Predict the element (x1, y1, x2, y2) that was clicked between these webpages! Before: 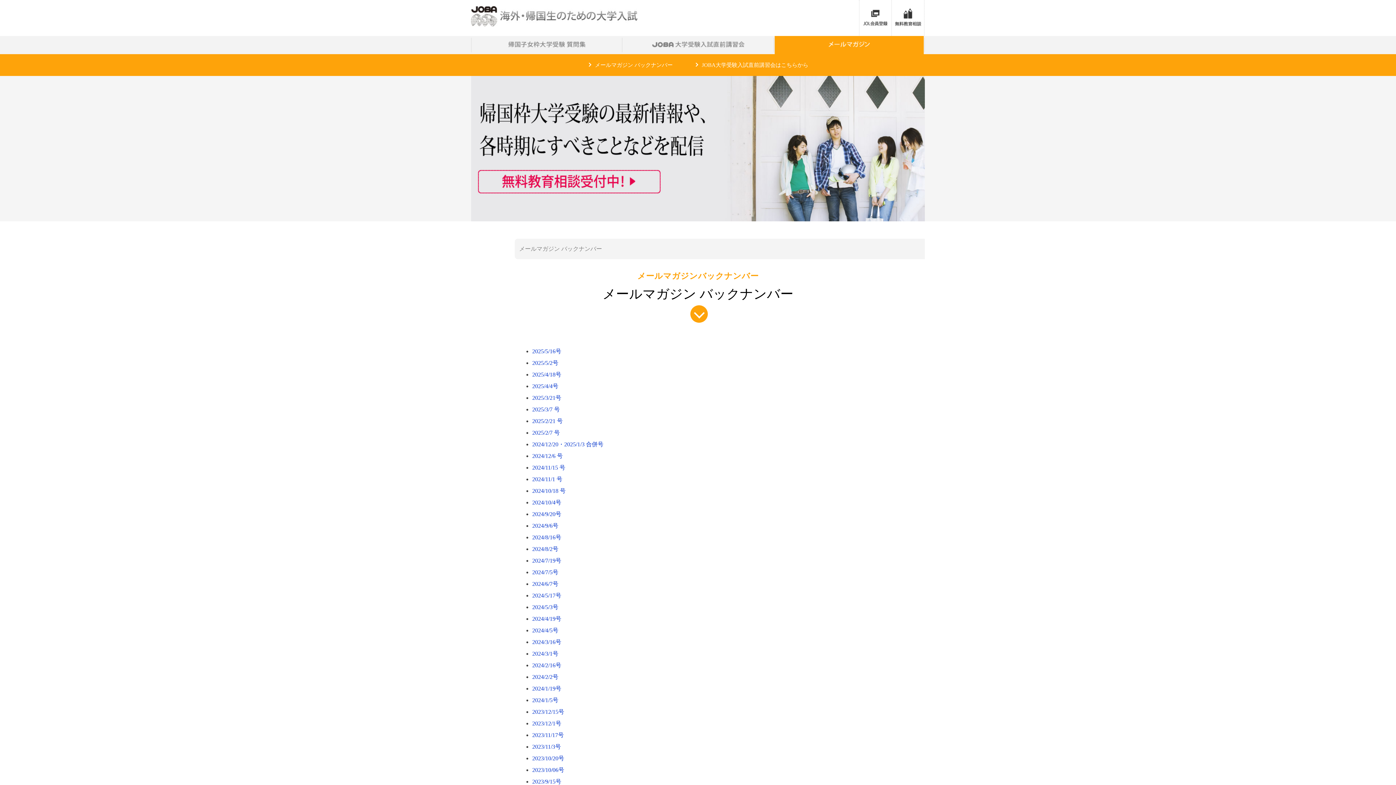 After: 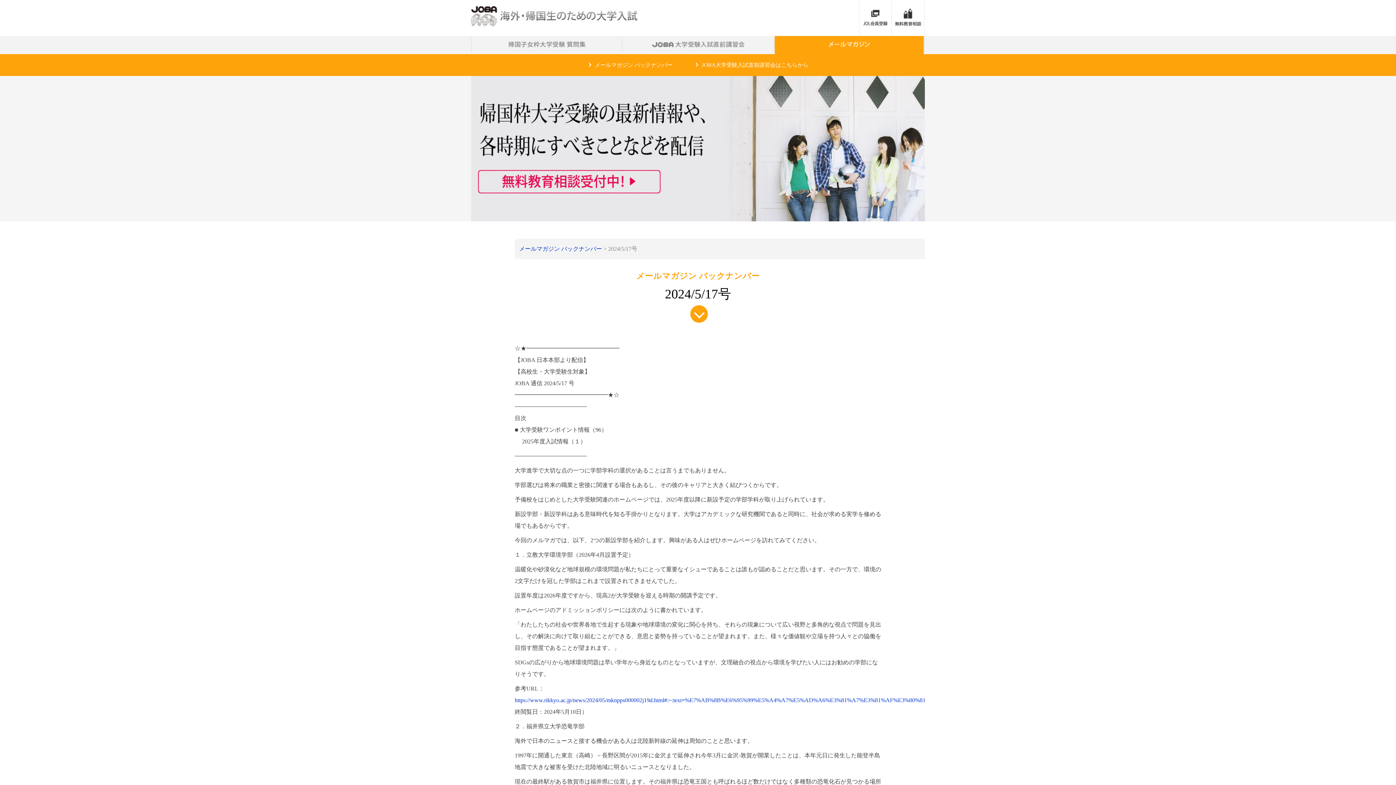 Action: label: 2024/5/17号 bbox: (532, 592, 561, 598)